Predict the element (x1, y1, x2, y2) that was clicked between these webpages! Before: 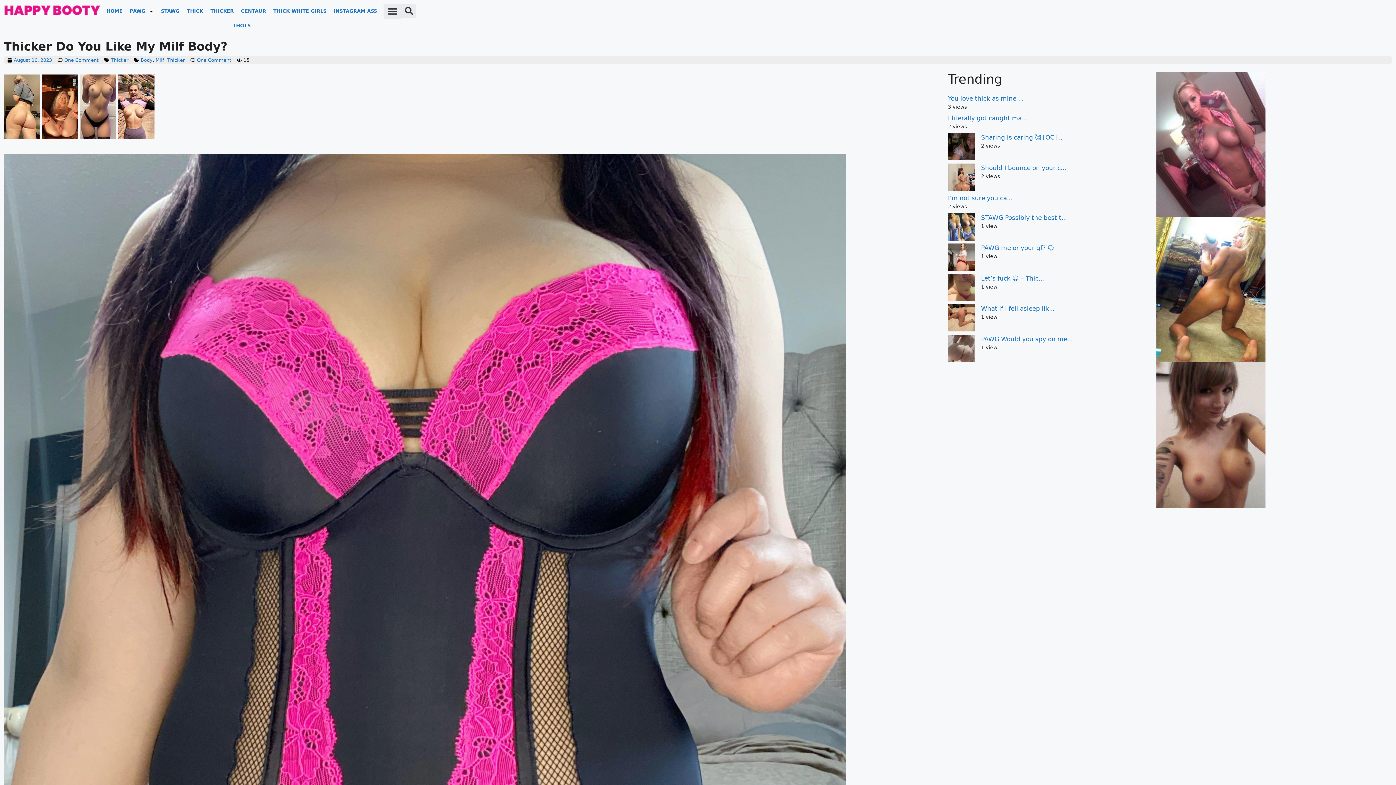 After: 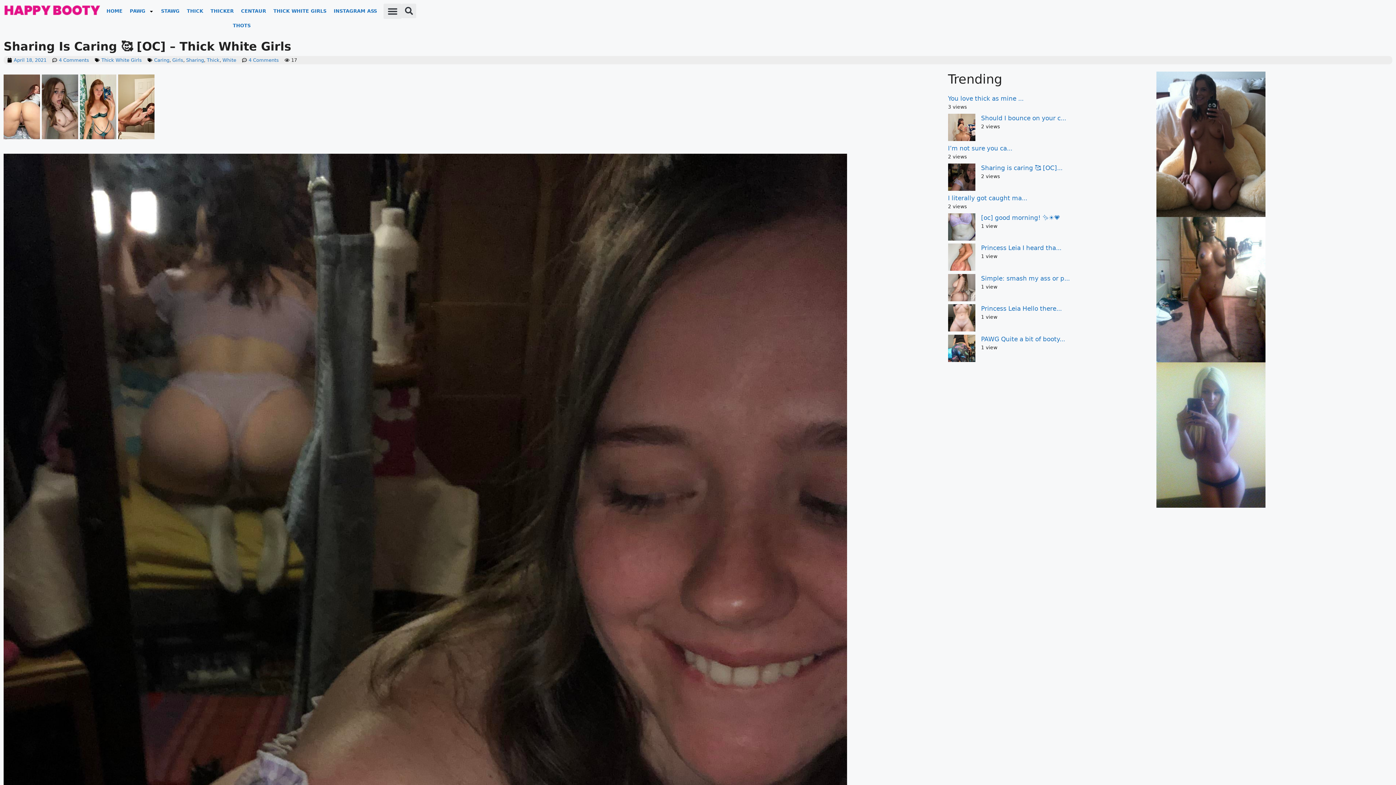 Action: bbox: (981, 133, 1062, 141) label: Sharing is caring 🥰 [OC]...